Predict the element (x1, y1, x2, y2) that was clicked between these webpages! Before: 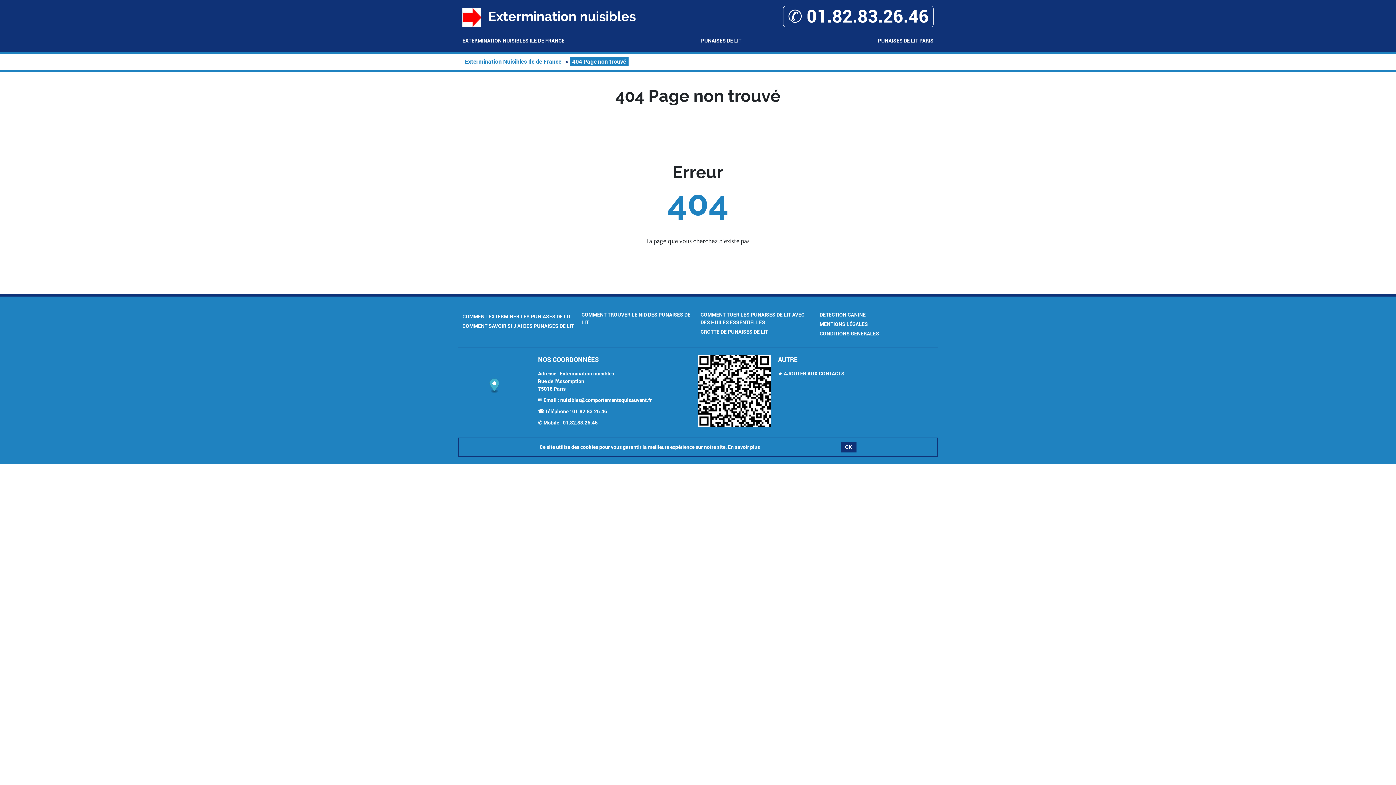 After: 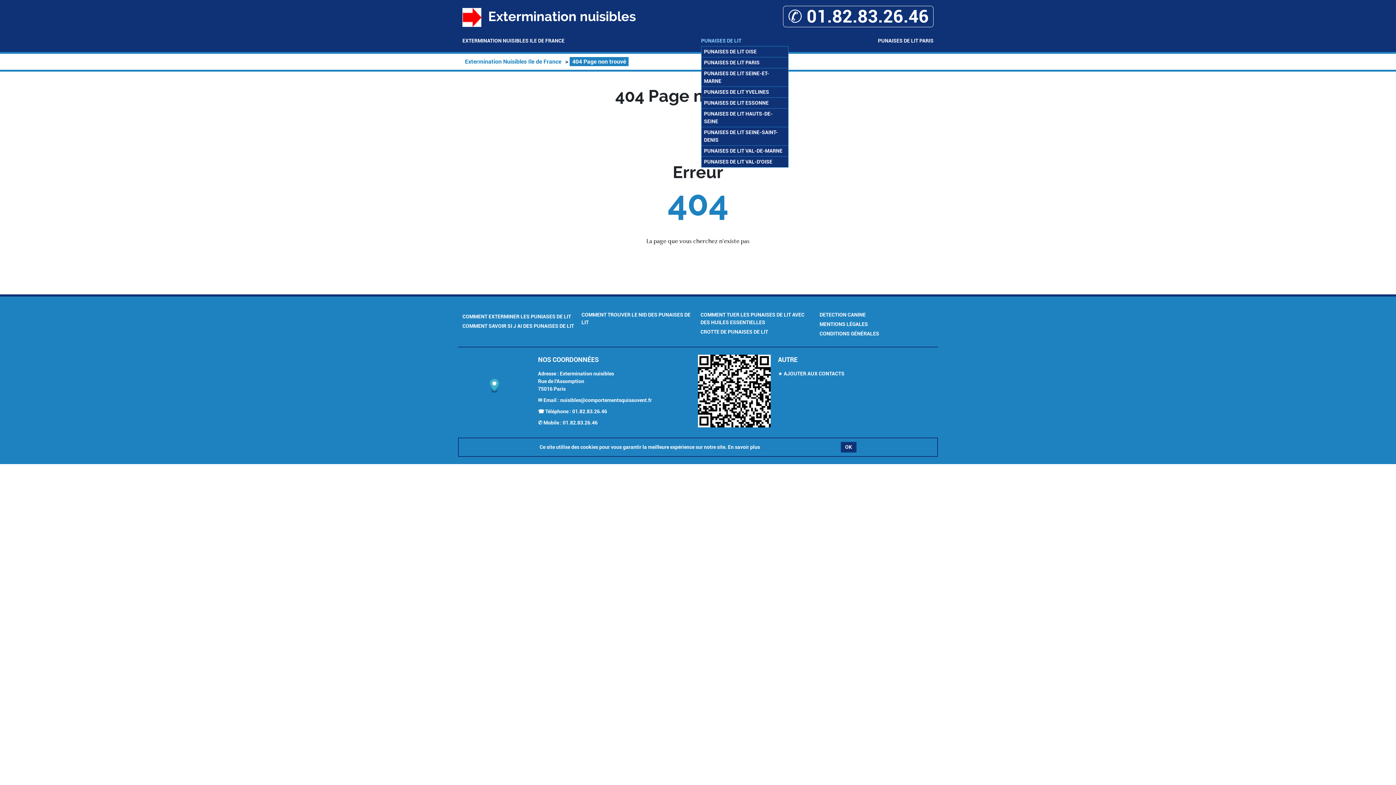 Action: label: PUNAISES DE LIT bbox: (701, 37, 741, 44)